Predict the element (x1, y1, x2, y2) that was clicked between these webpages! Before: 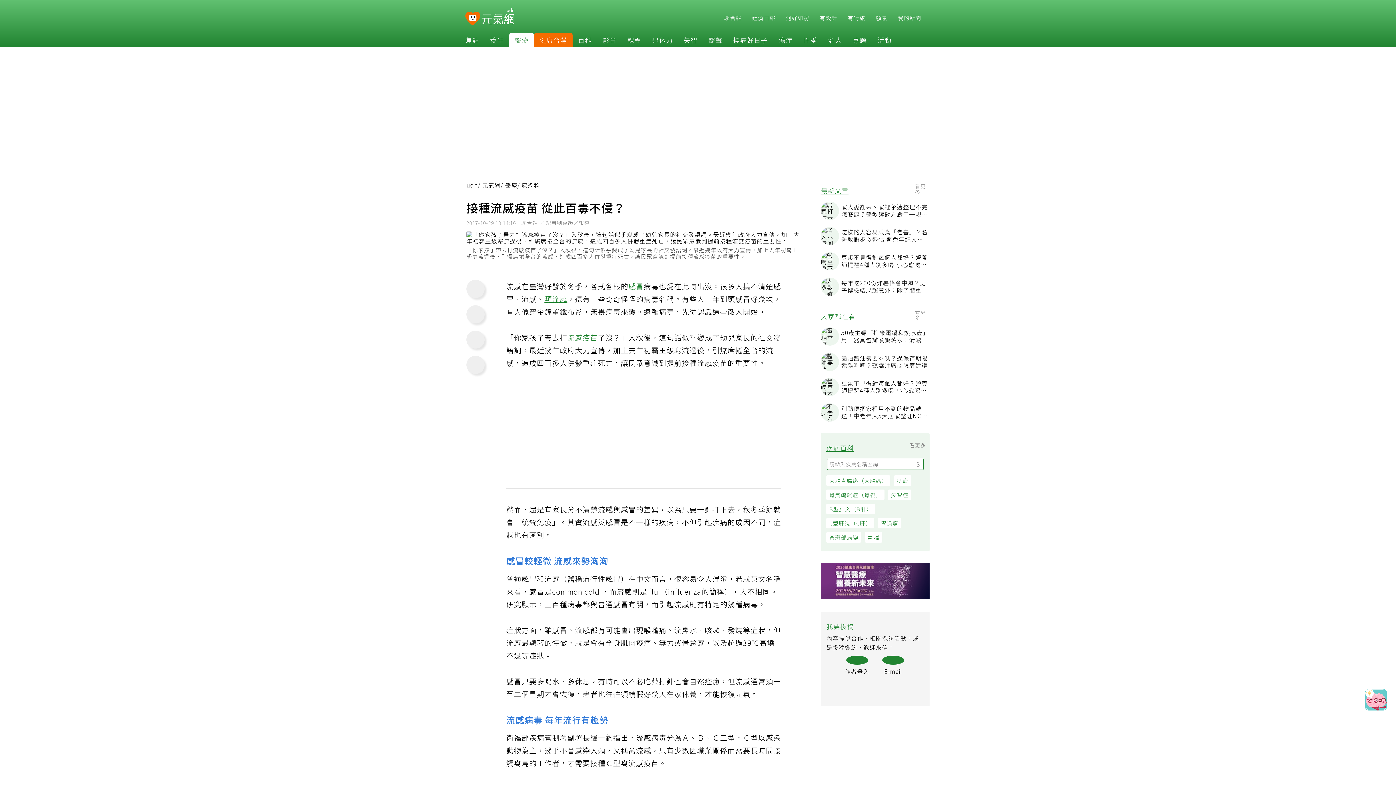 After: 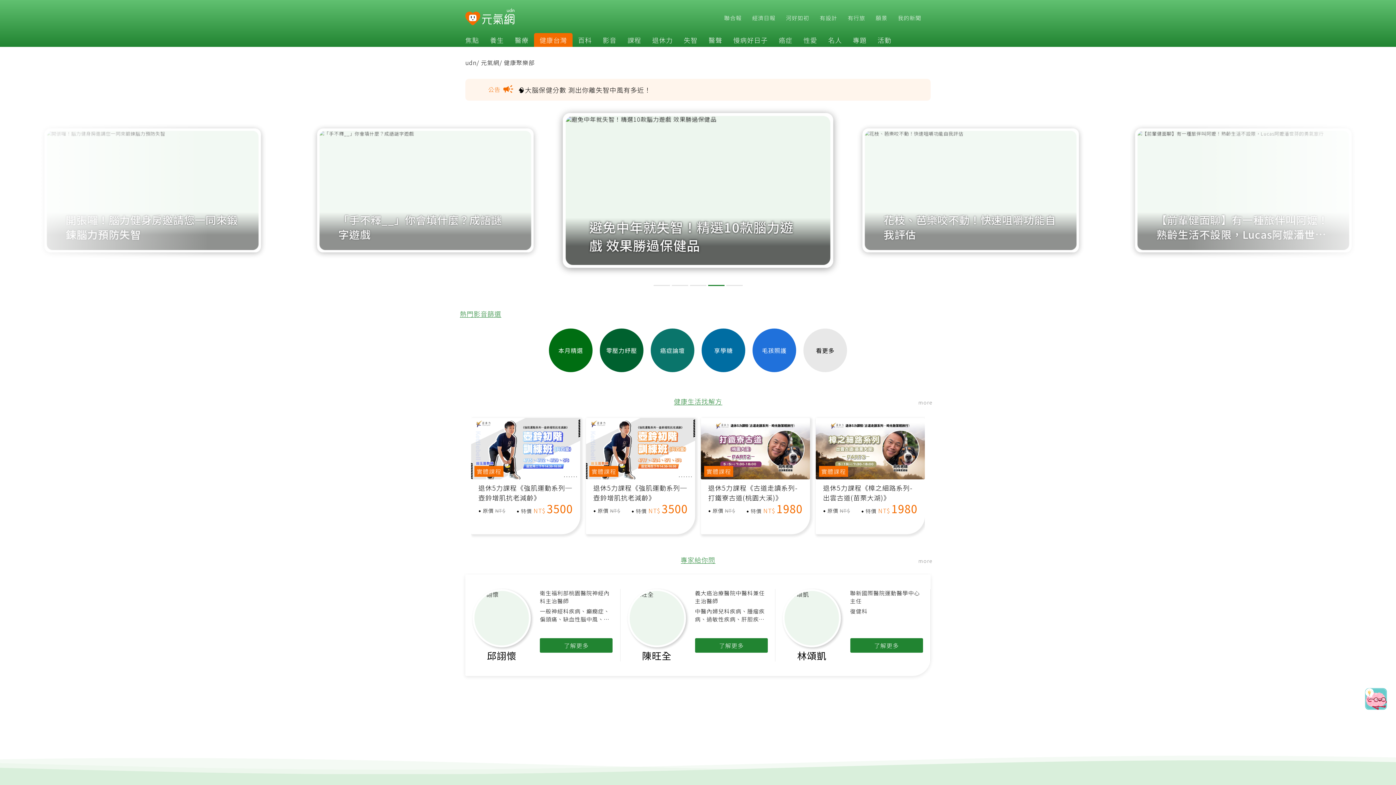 Action: bbox: (622, 35, 646, 44) label: 課程